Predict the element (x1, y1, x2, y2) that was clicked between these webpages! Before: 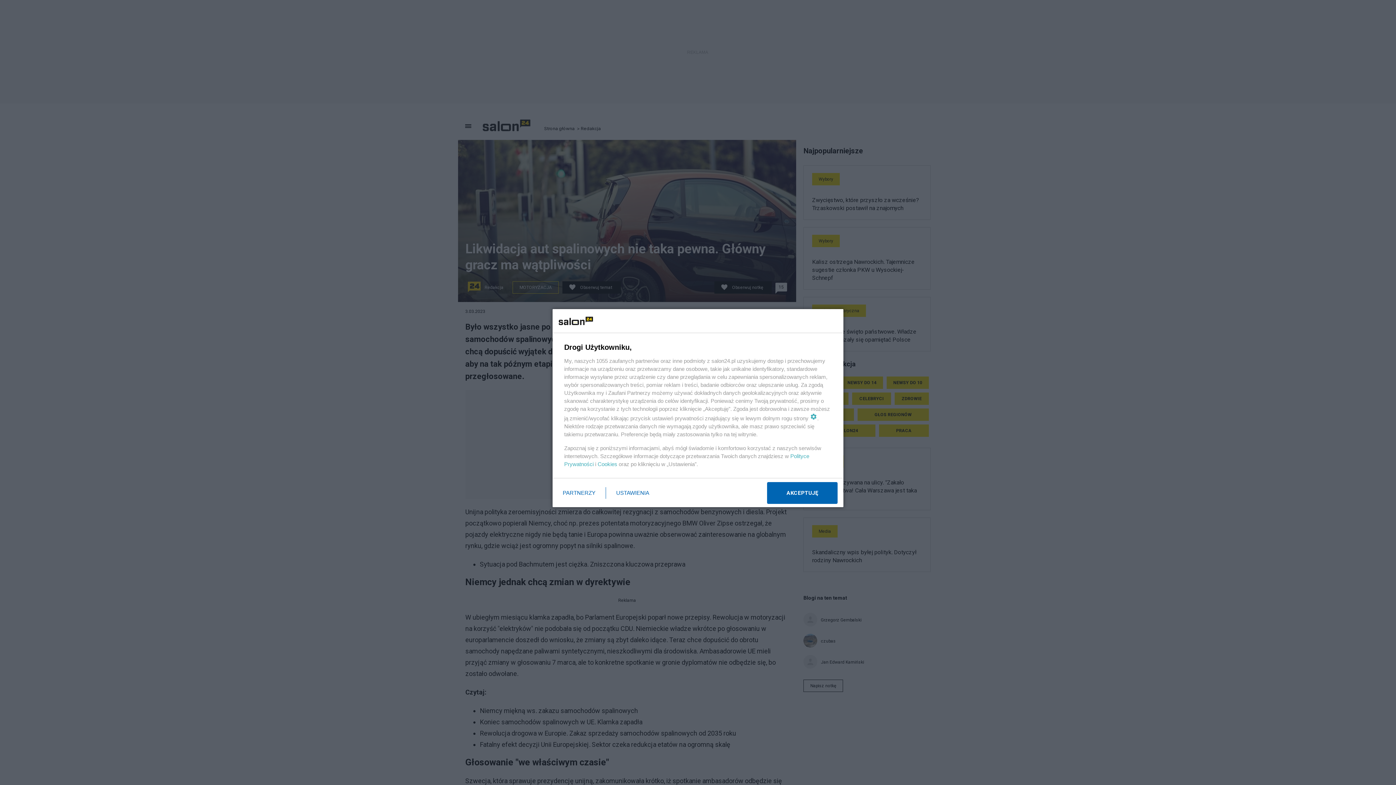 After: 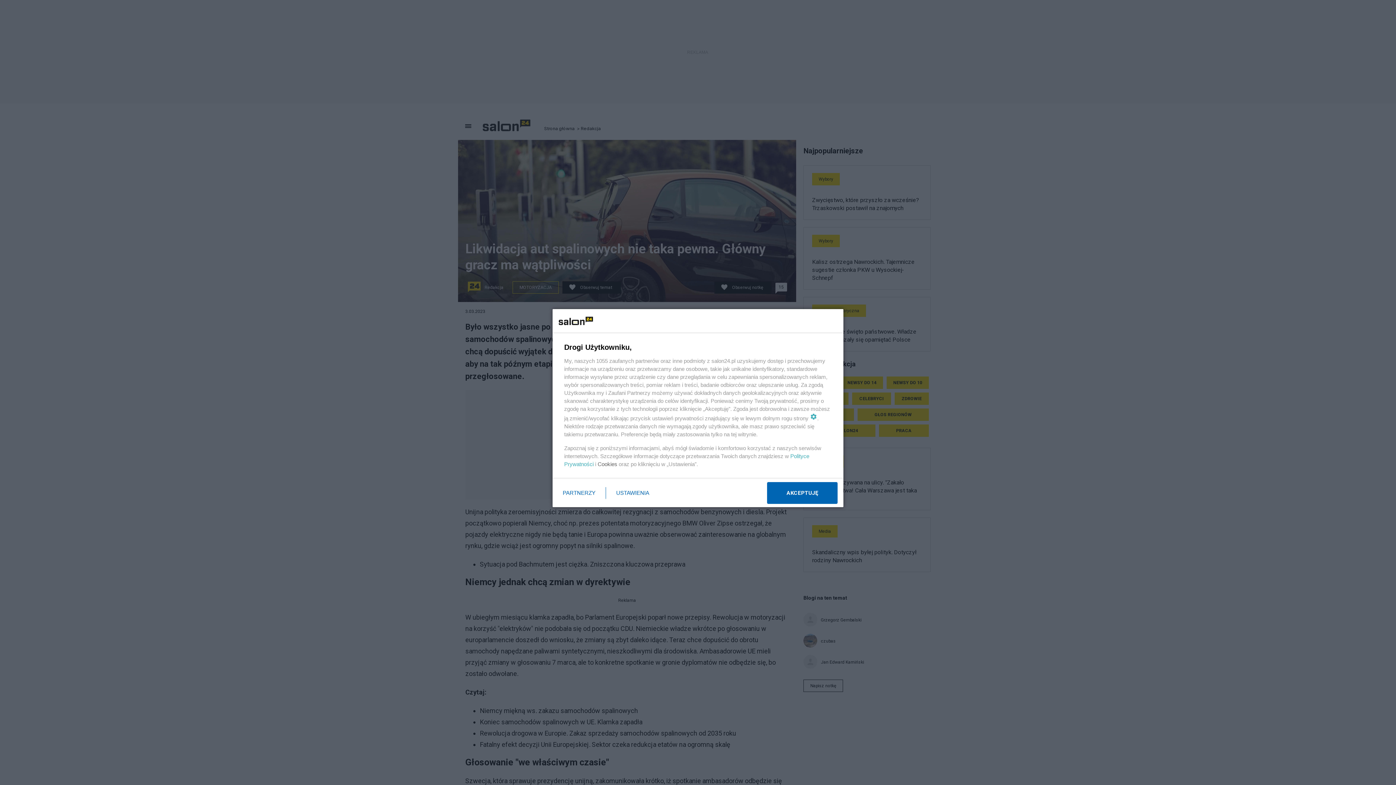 Action: bbox: (597, 461, 617, 467) label: Cookies